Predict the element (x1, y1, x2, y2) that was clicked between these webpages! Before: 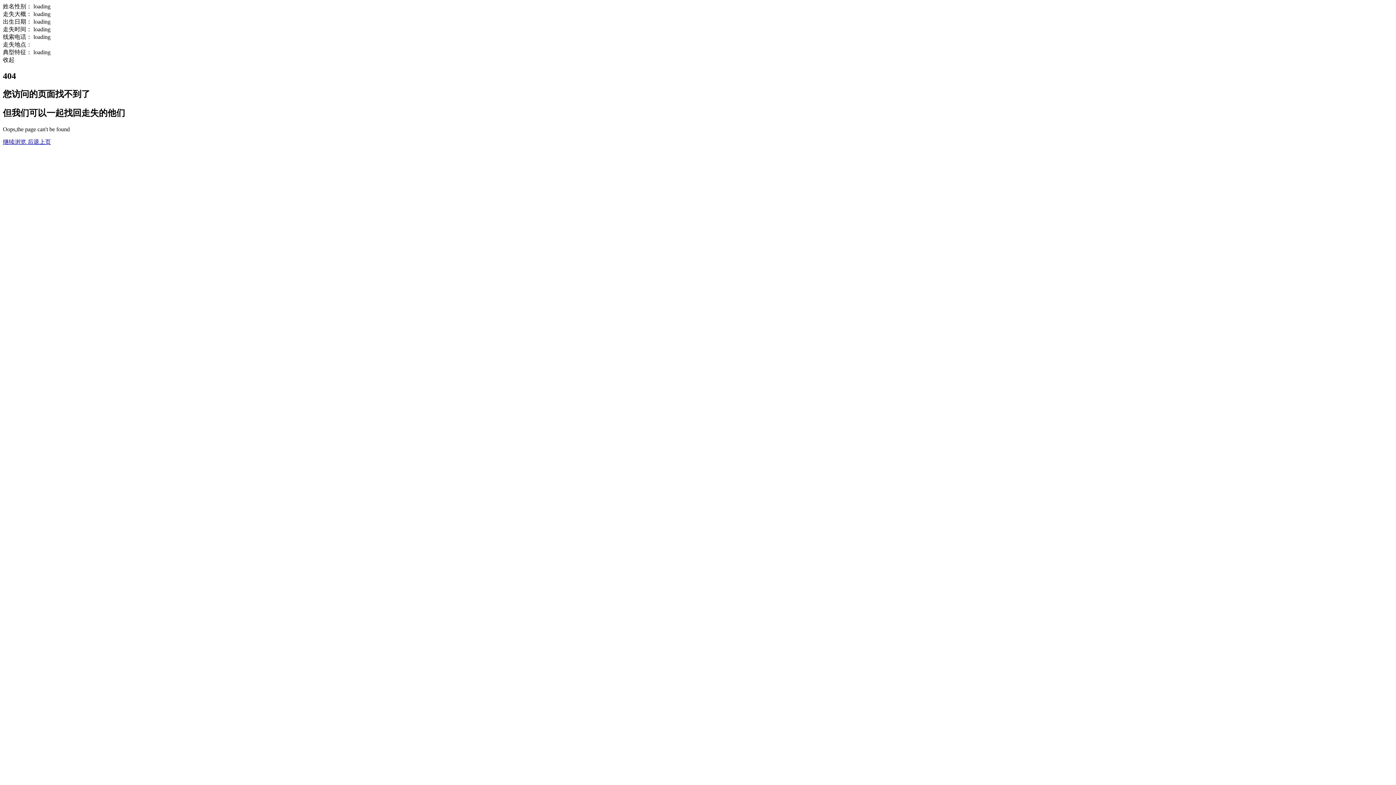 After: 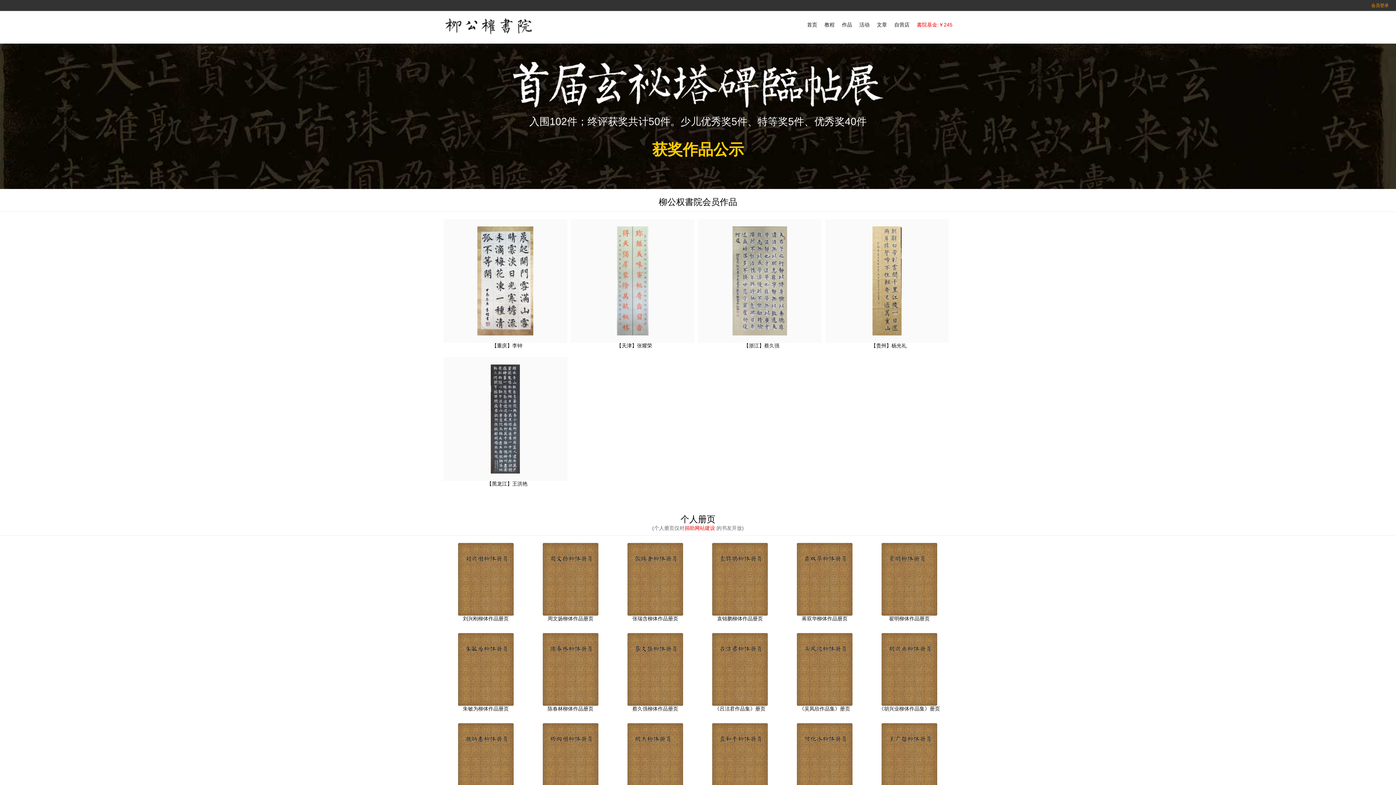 Action: bbox: (2, 138, 27, 144) label: 继续浏览 